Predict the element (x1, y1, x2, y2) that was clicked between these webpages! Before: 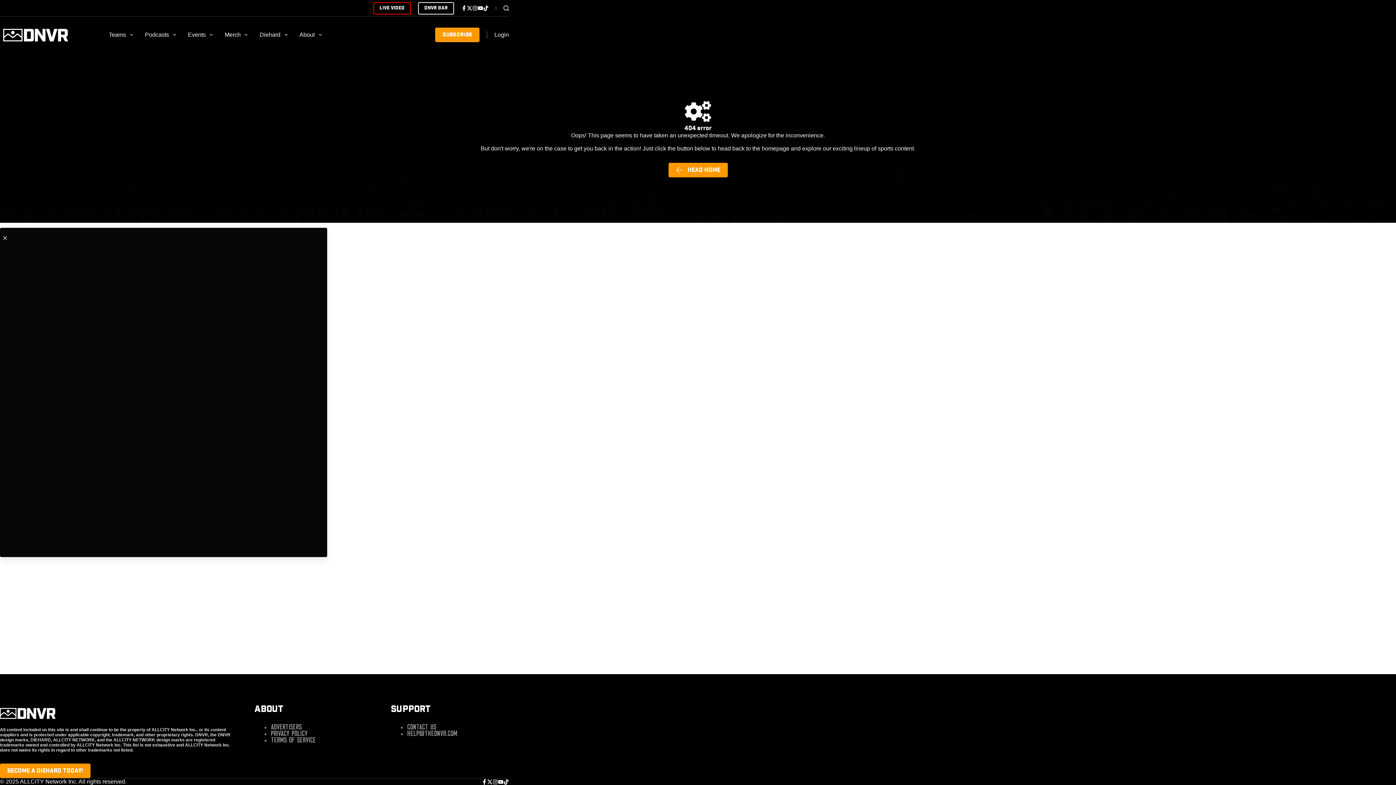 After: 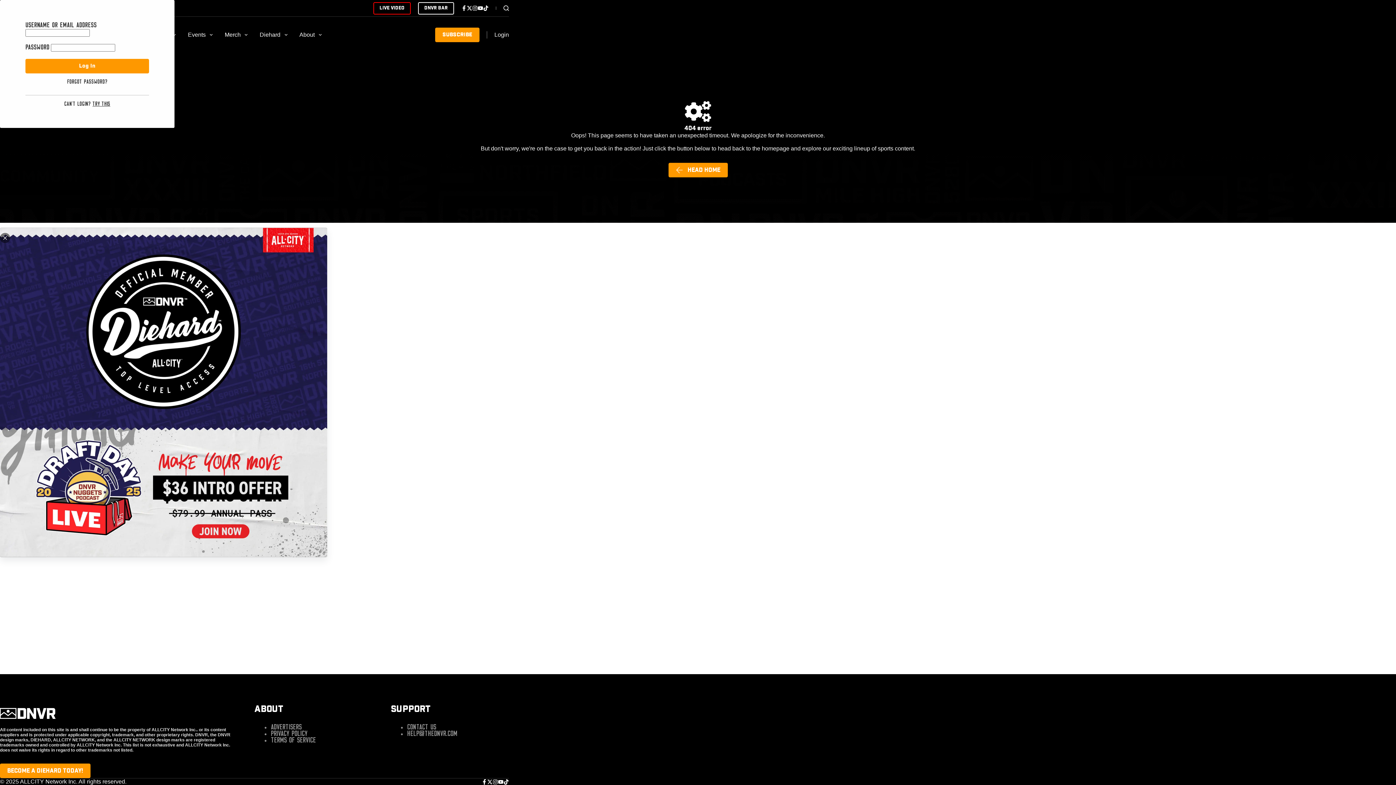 Action: label: Login bbox: (494, 31, 509, 38)